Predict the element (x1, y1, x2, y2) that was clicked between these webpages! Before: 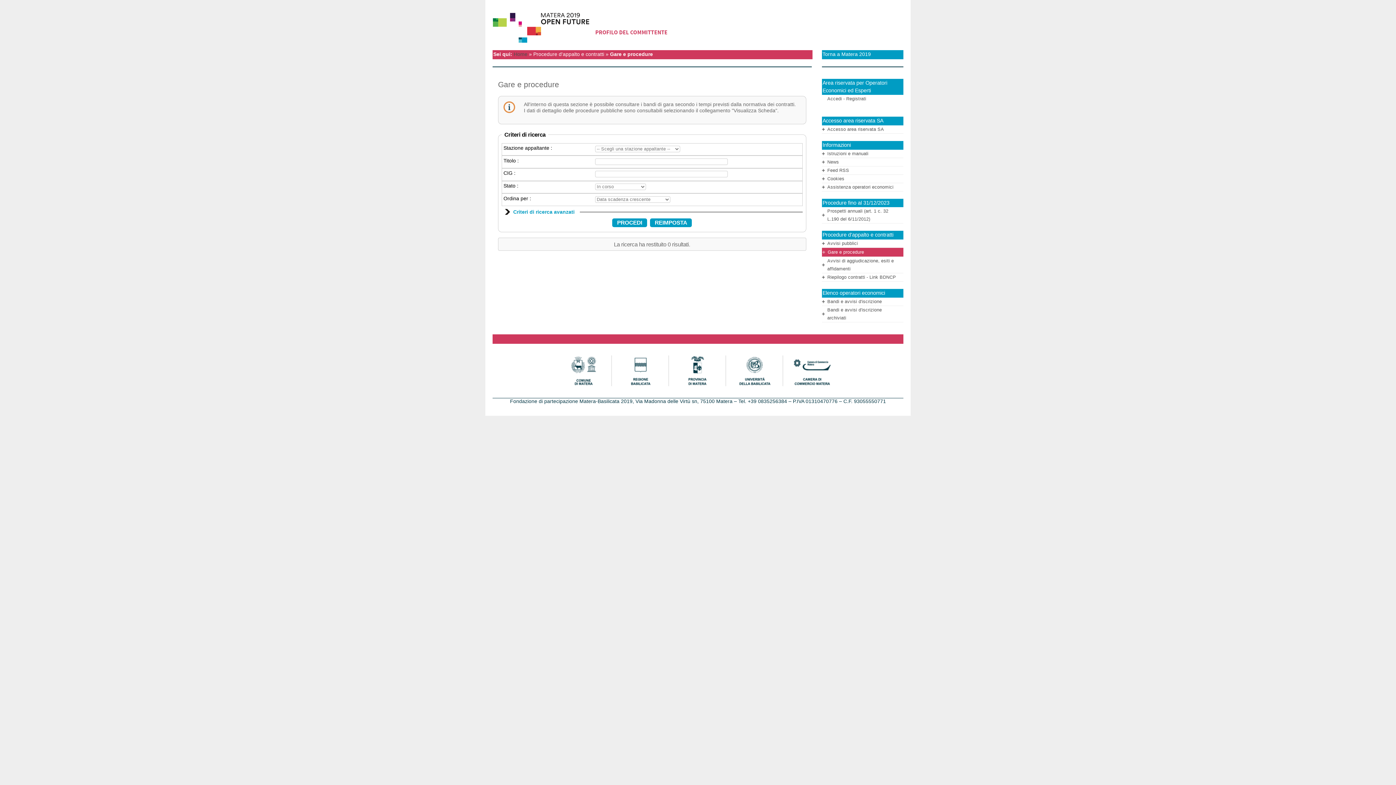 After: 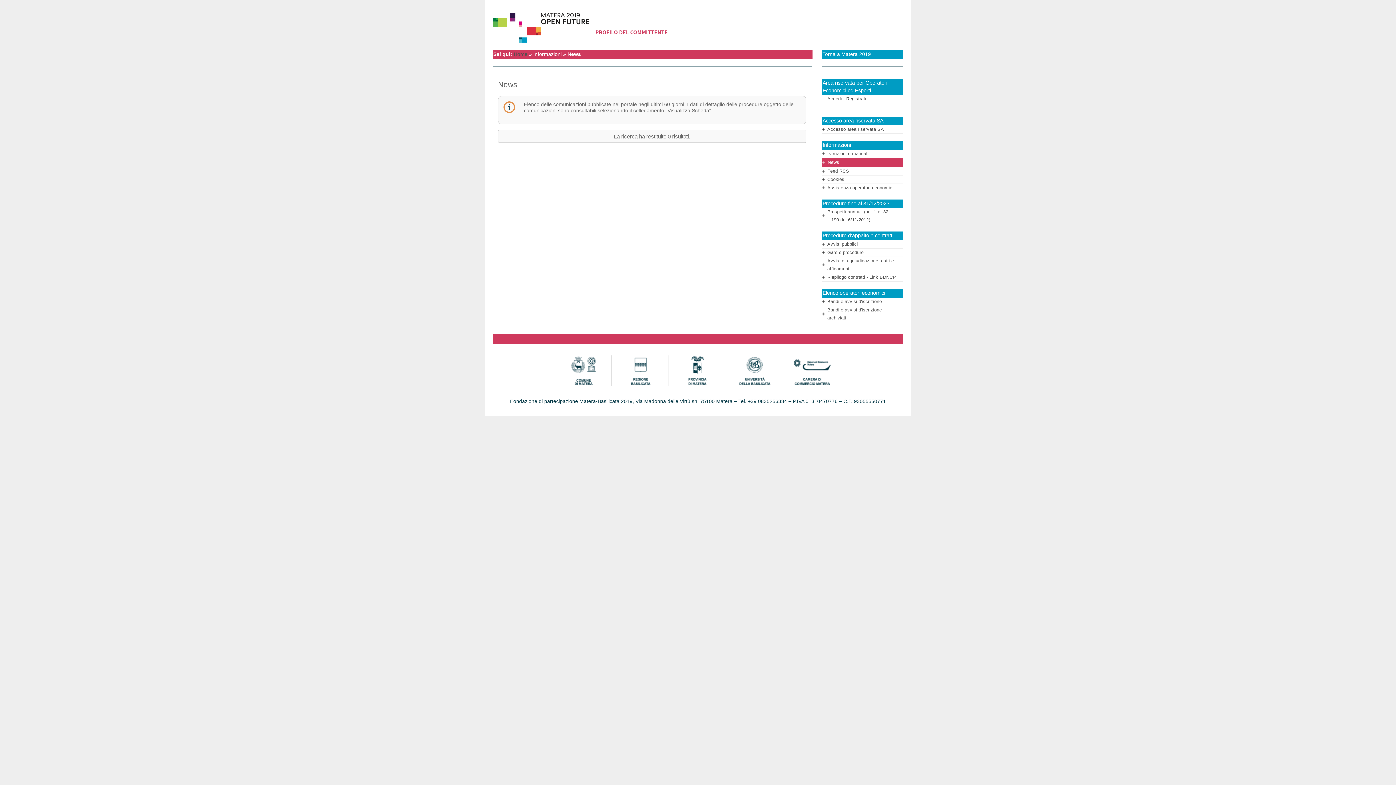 Action: label: News bbox: (827, 159, 839, 164)